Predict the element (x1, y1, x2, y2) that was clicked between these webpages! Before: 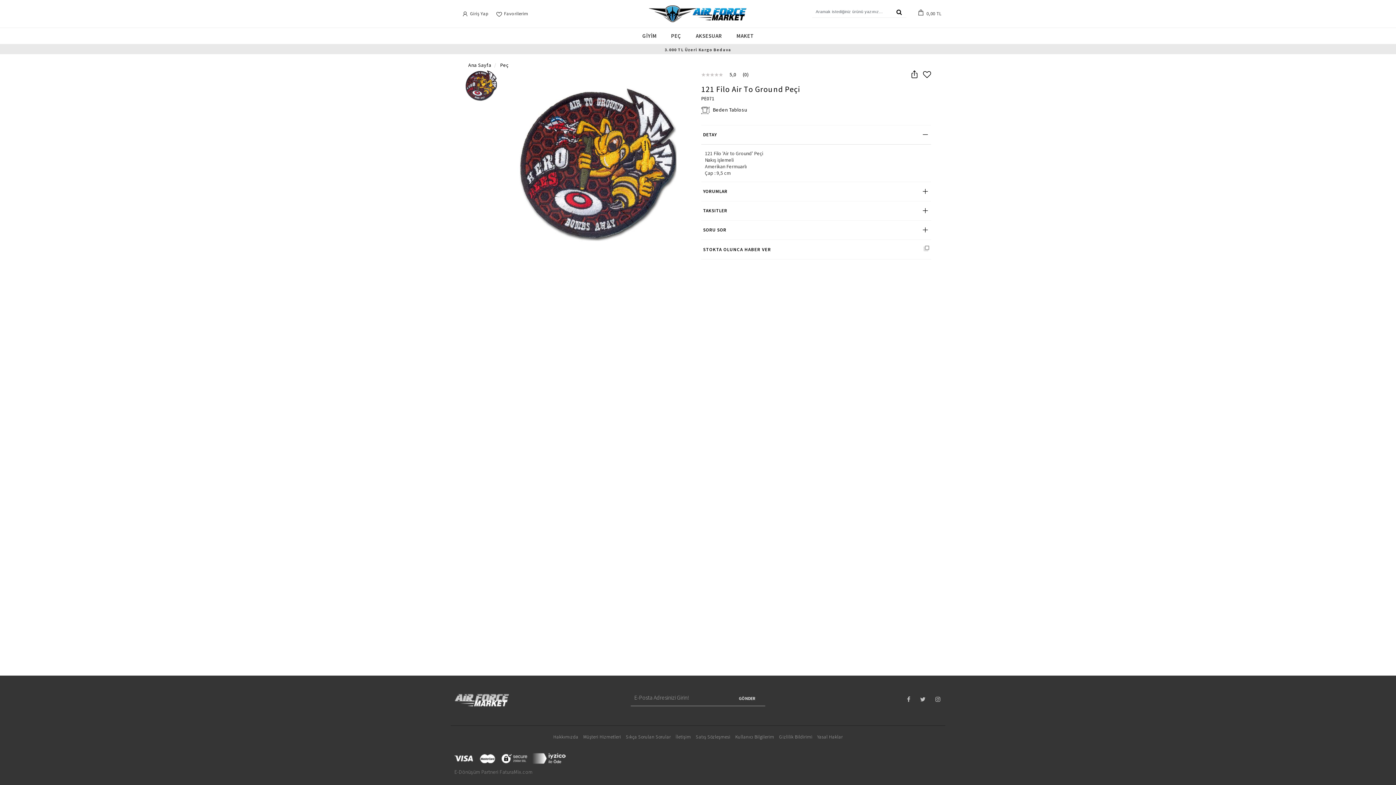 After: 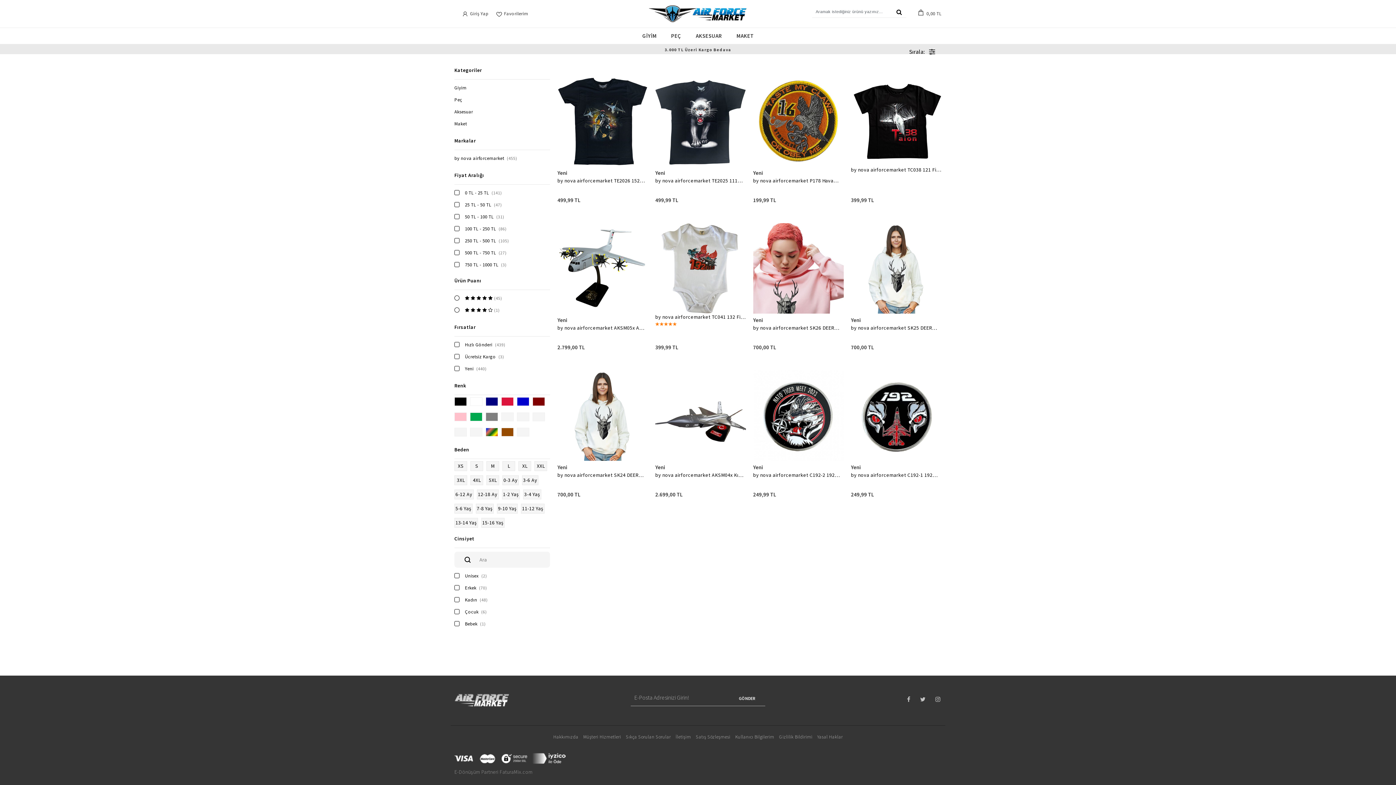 Action: bbox: (892, 6, 906, 17)